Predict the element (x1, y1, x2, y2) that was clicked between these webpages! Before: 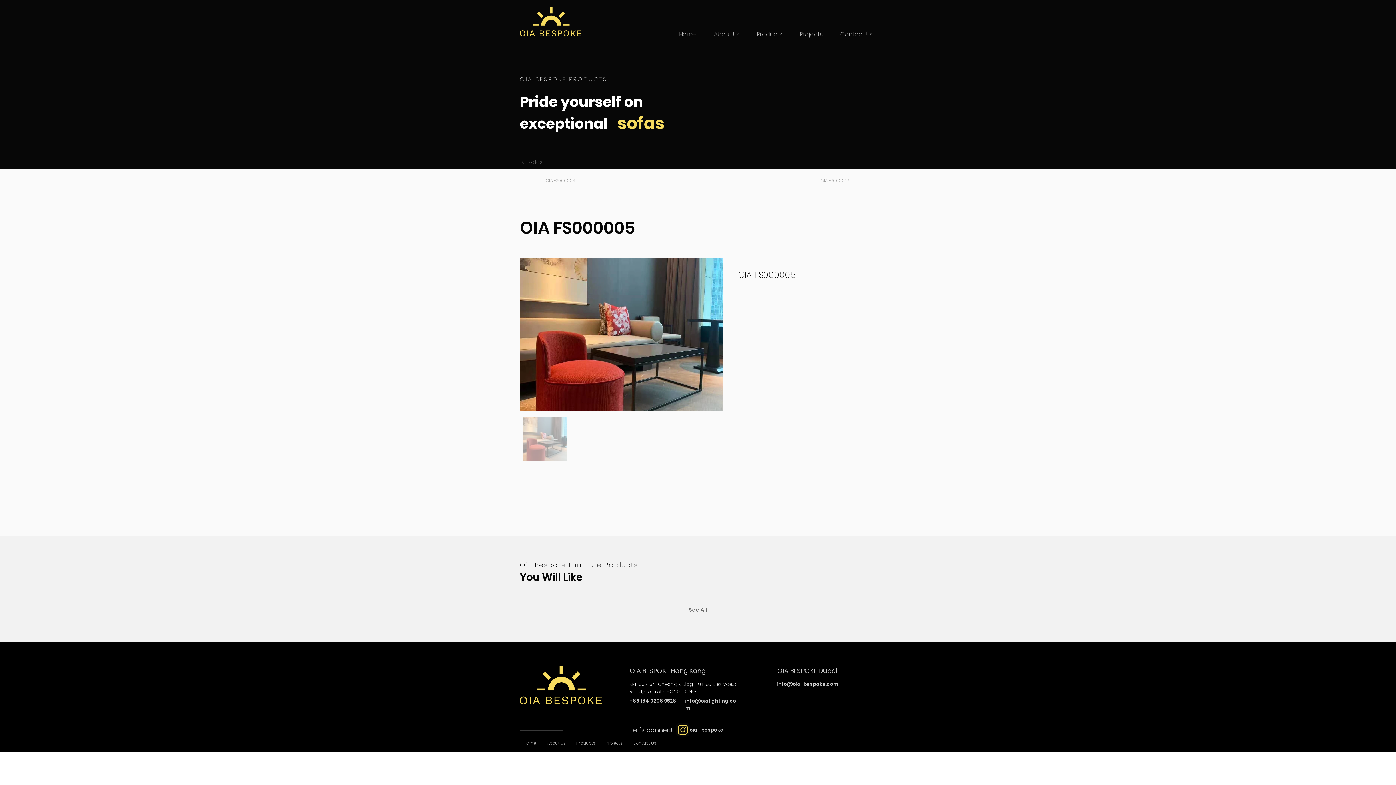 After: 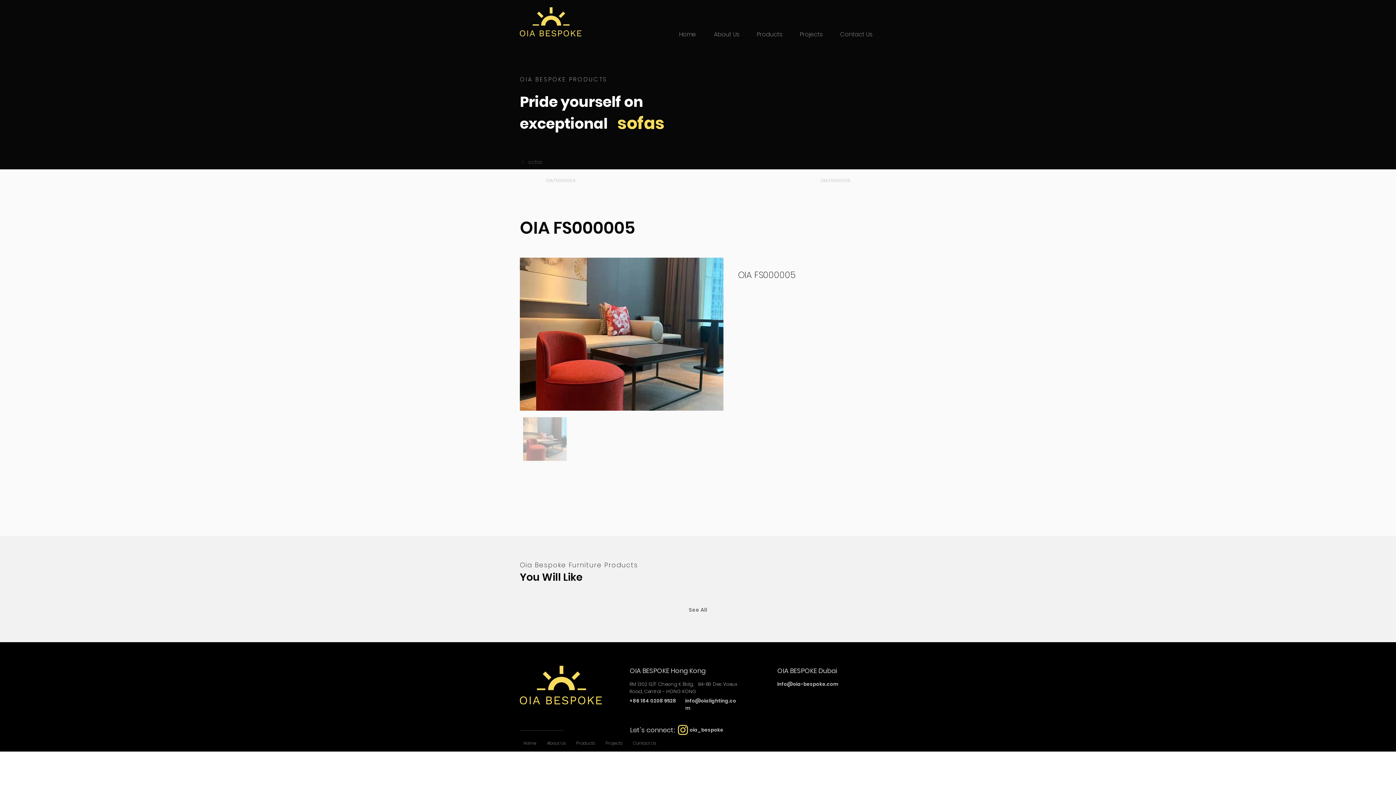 Action: bbox: (676, 723, 689, 737)